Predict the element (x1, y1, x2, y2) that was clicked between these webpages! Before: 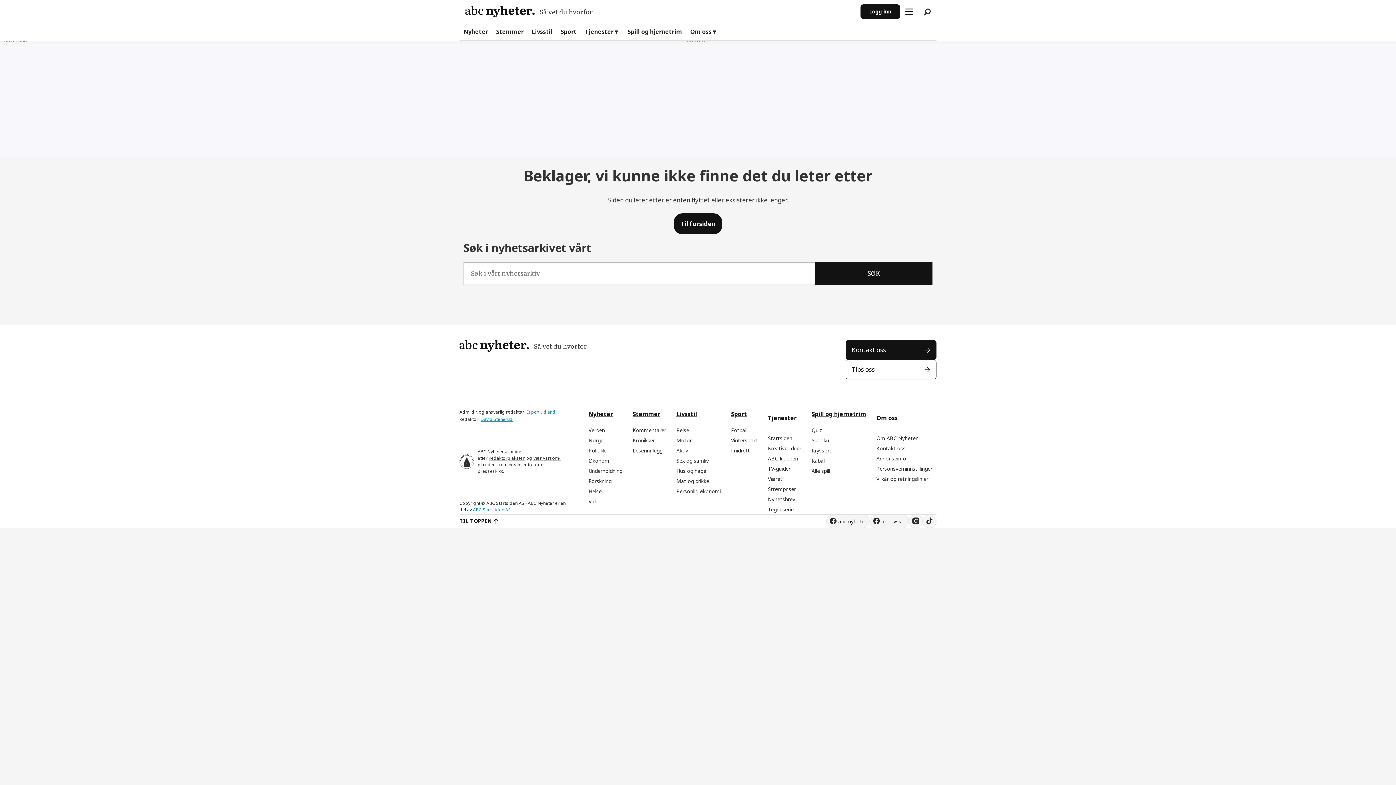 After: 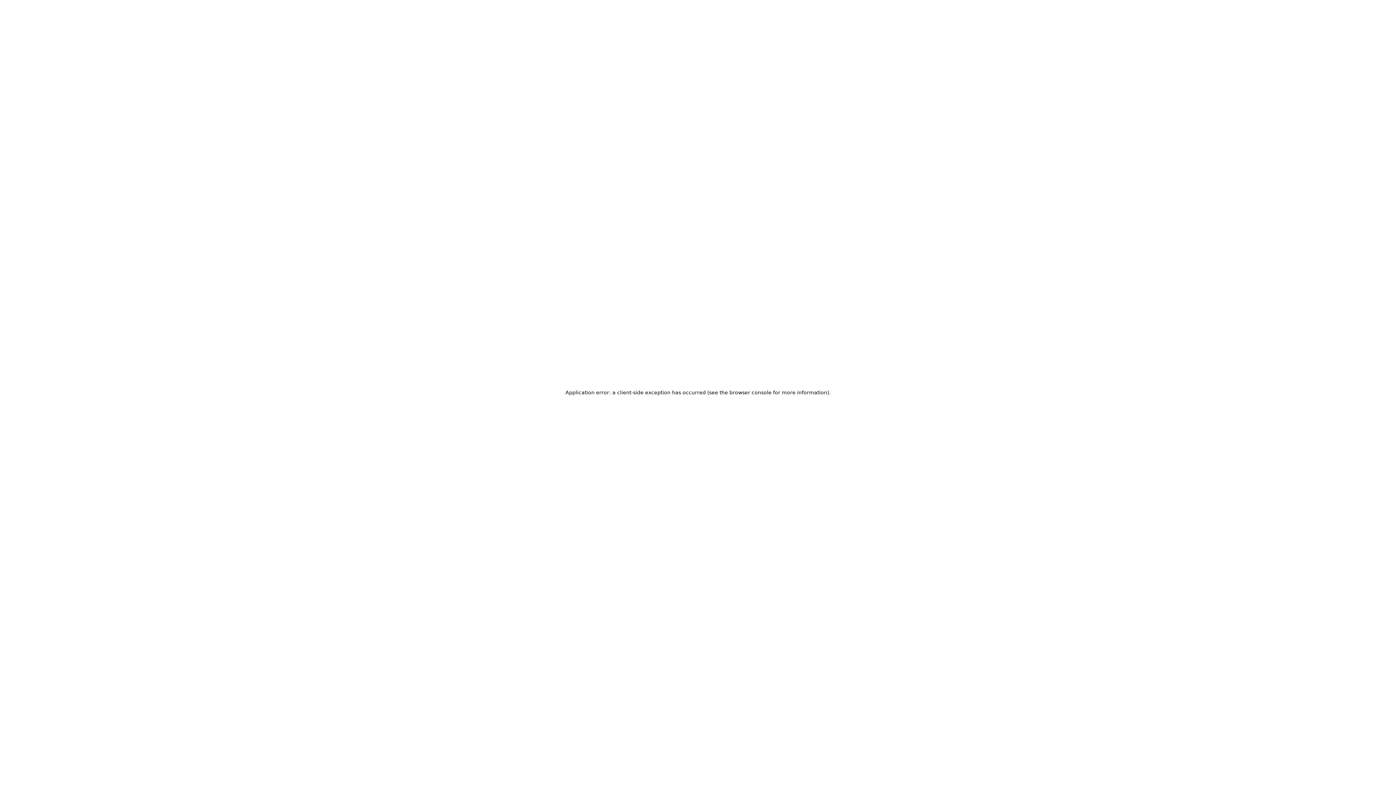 Action: label: Video bbox: (588, 498, 601, 505)